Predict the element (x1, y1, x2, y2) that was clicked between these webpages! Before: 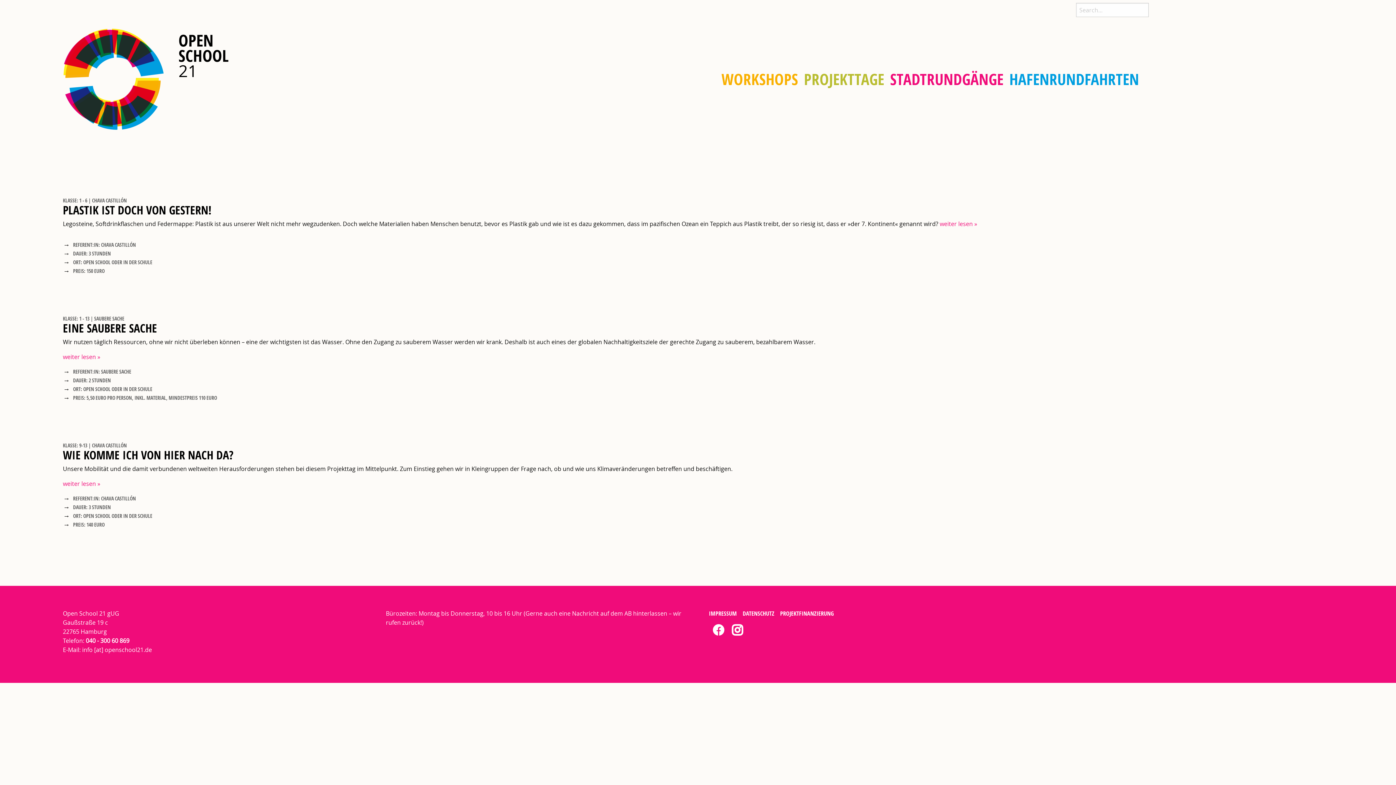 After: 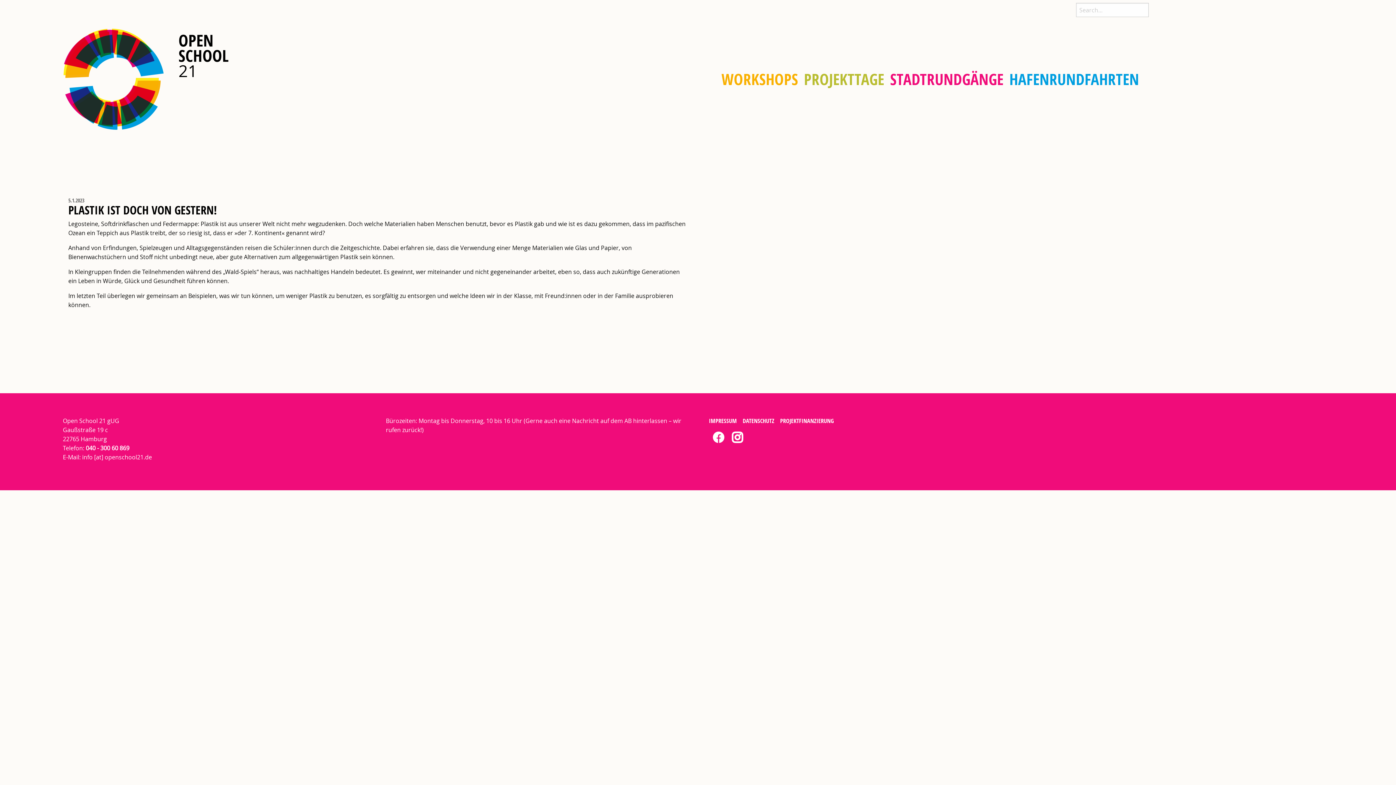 Action: bbox: (938, 220, 977, 228) label:  weiter lesen »